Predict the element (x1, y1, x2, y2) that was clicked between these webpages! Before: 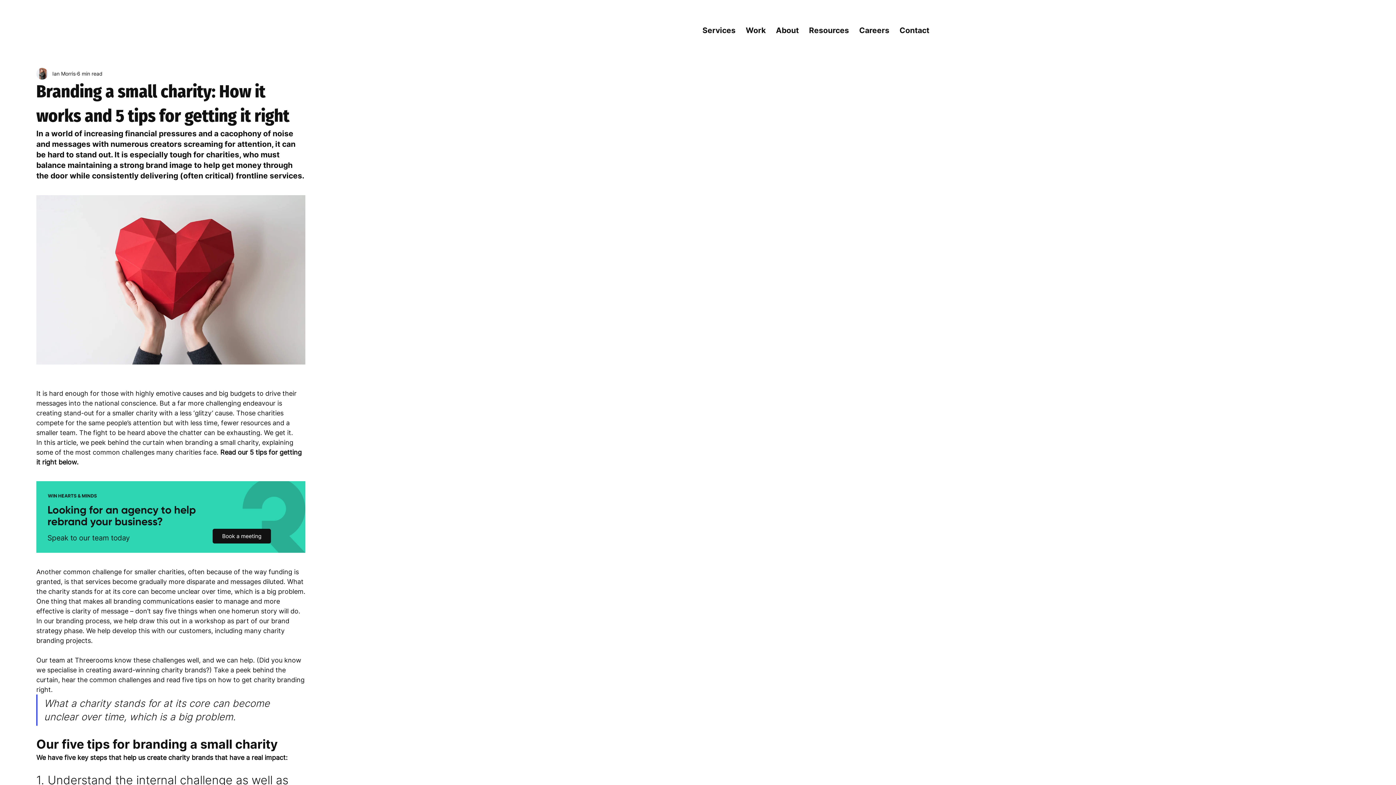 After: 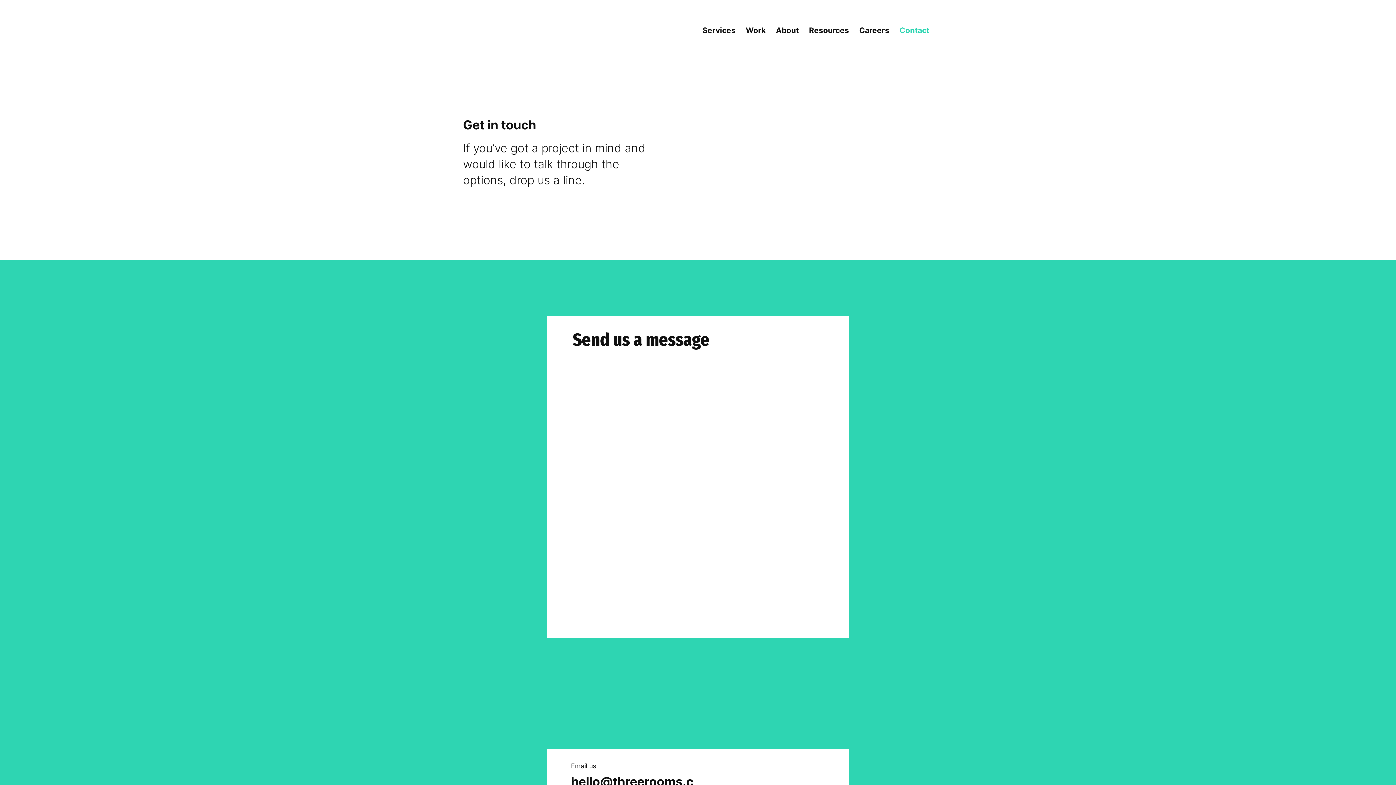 Action: bbox: (36, 481, 305, 553)